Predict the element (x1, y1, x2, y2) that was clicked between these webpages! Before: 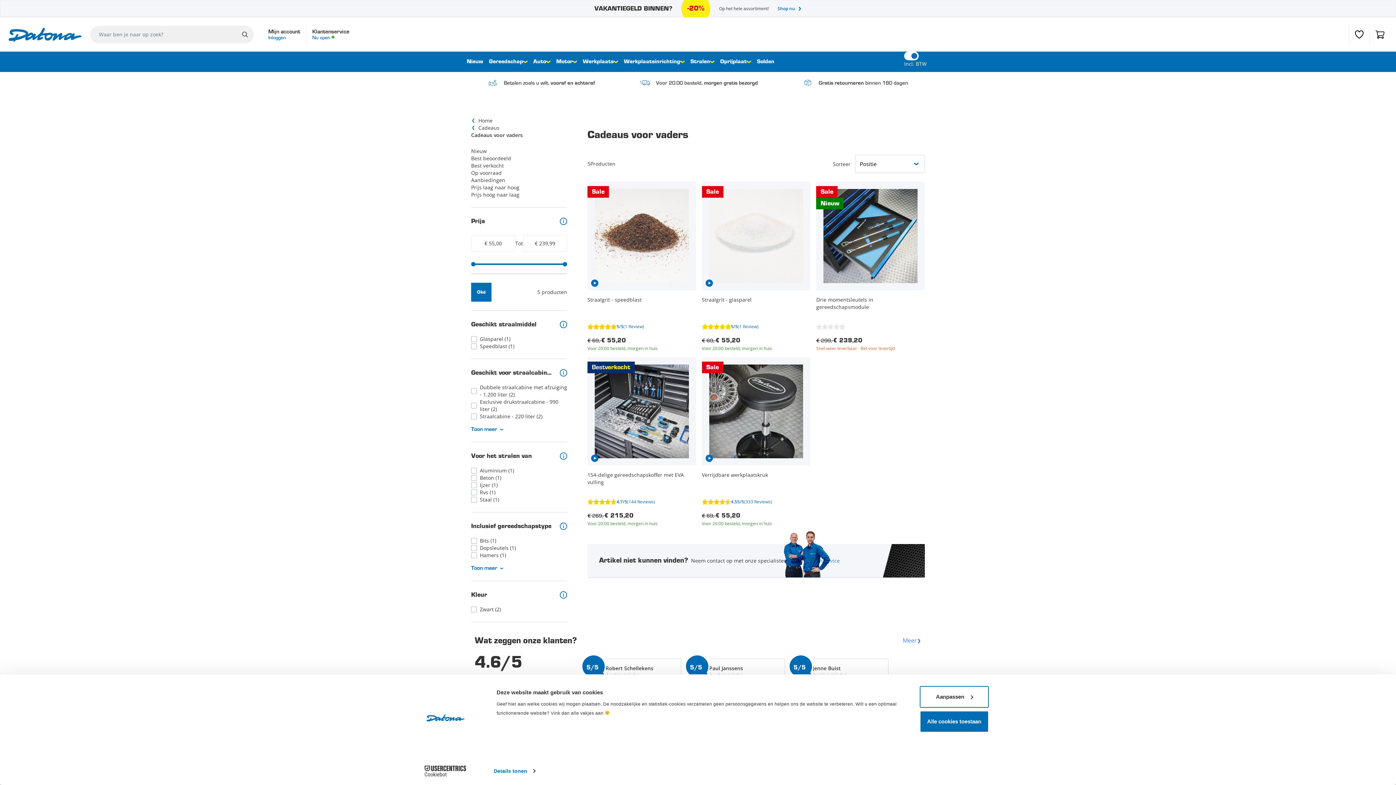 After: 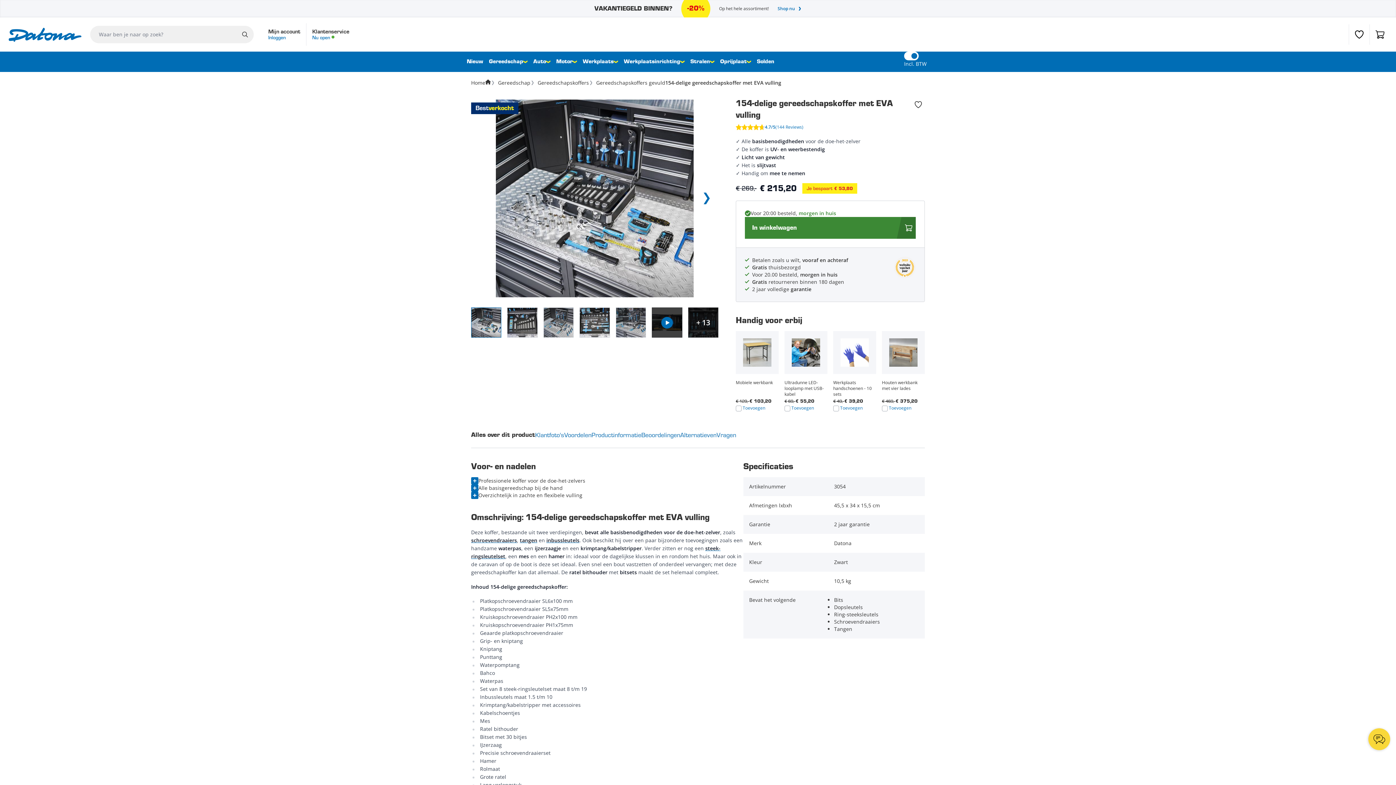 Action: bbox: (587, 471, 696, 495) label: 154-delige gereedschapskoffer met EVA vulling